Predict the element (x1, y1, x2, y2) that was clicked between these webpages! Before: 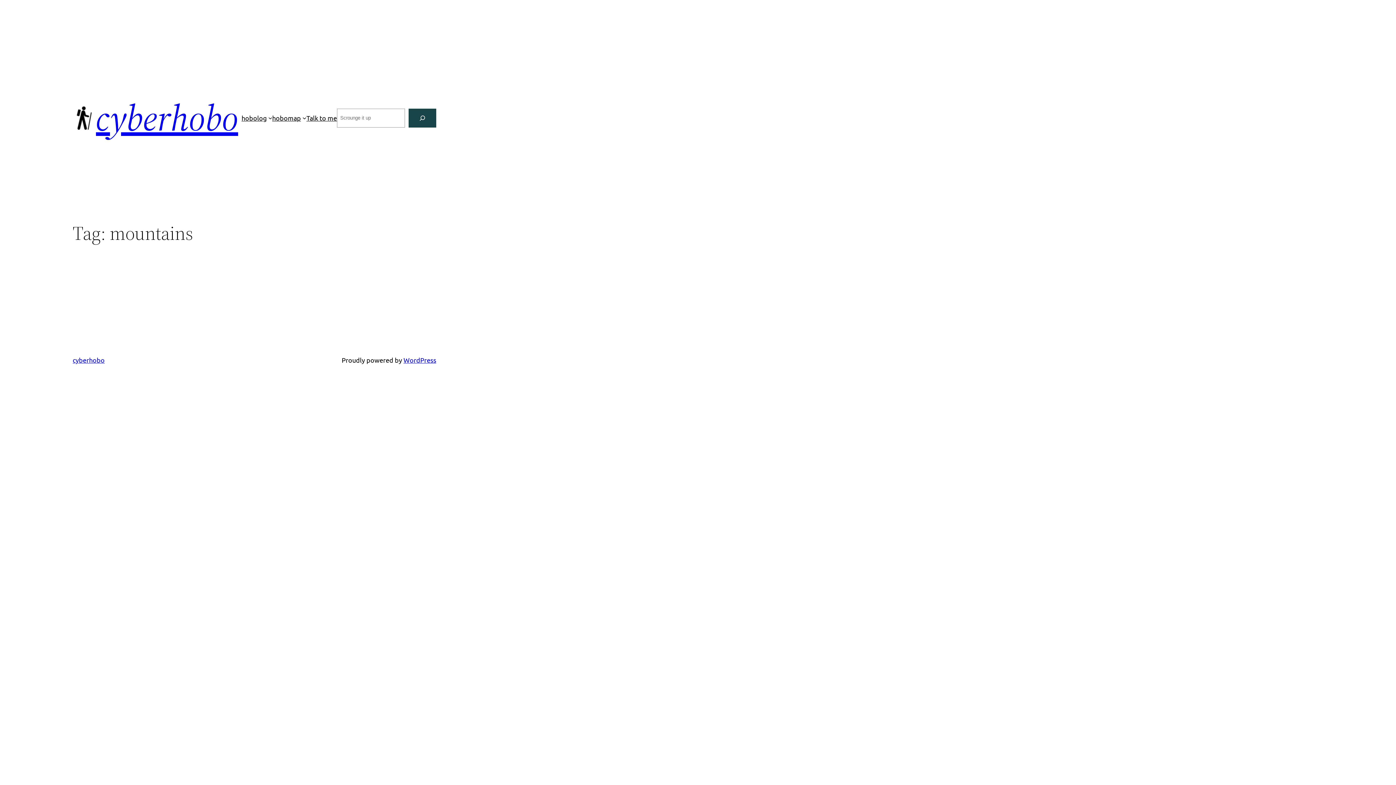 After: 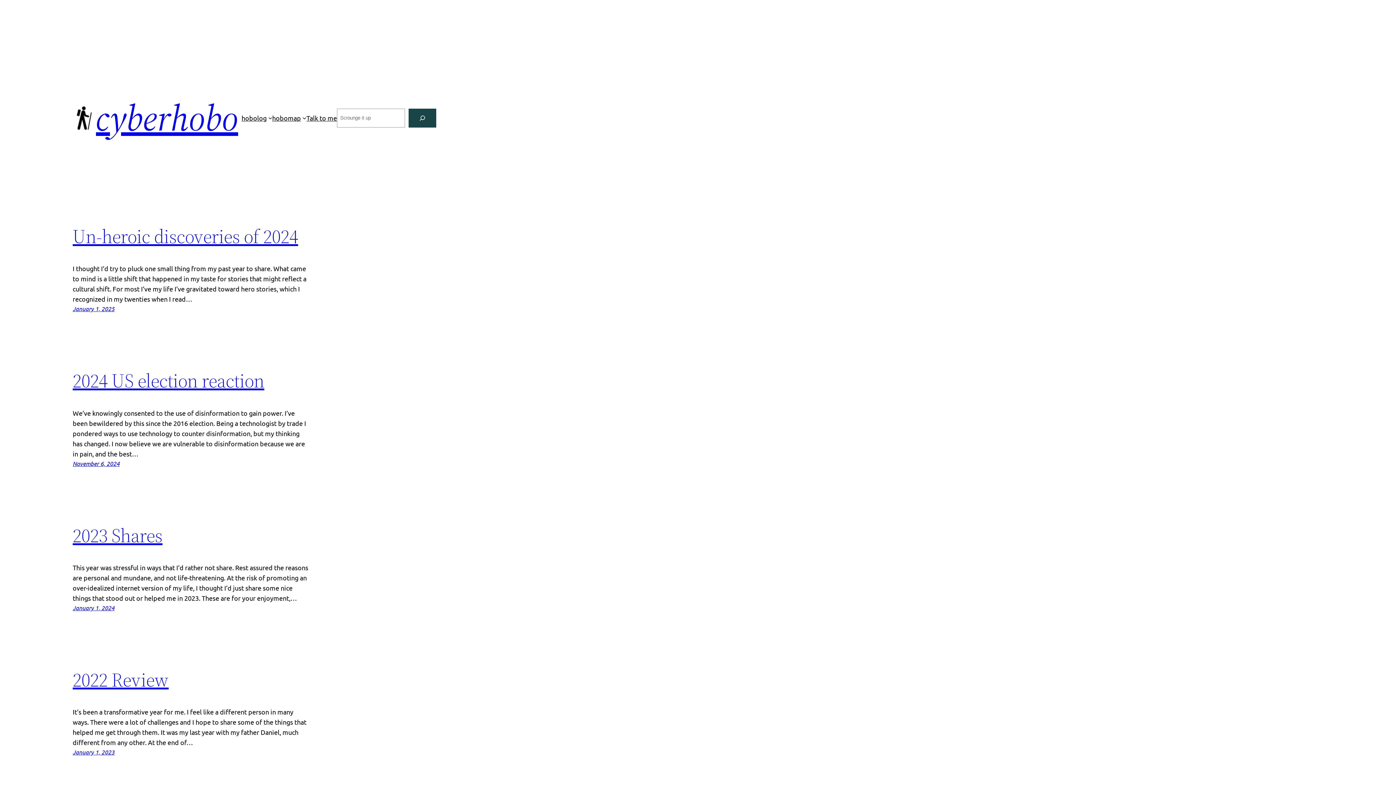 Action: bbox: (241, 112, 266, 123) label: hobolog